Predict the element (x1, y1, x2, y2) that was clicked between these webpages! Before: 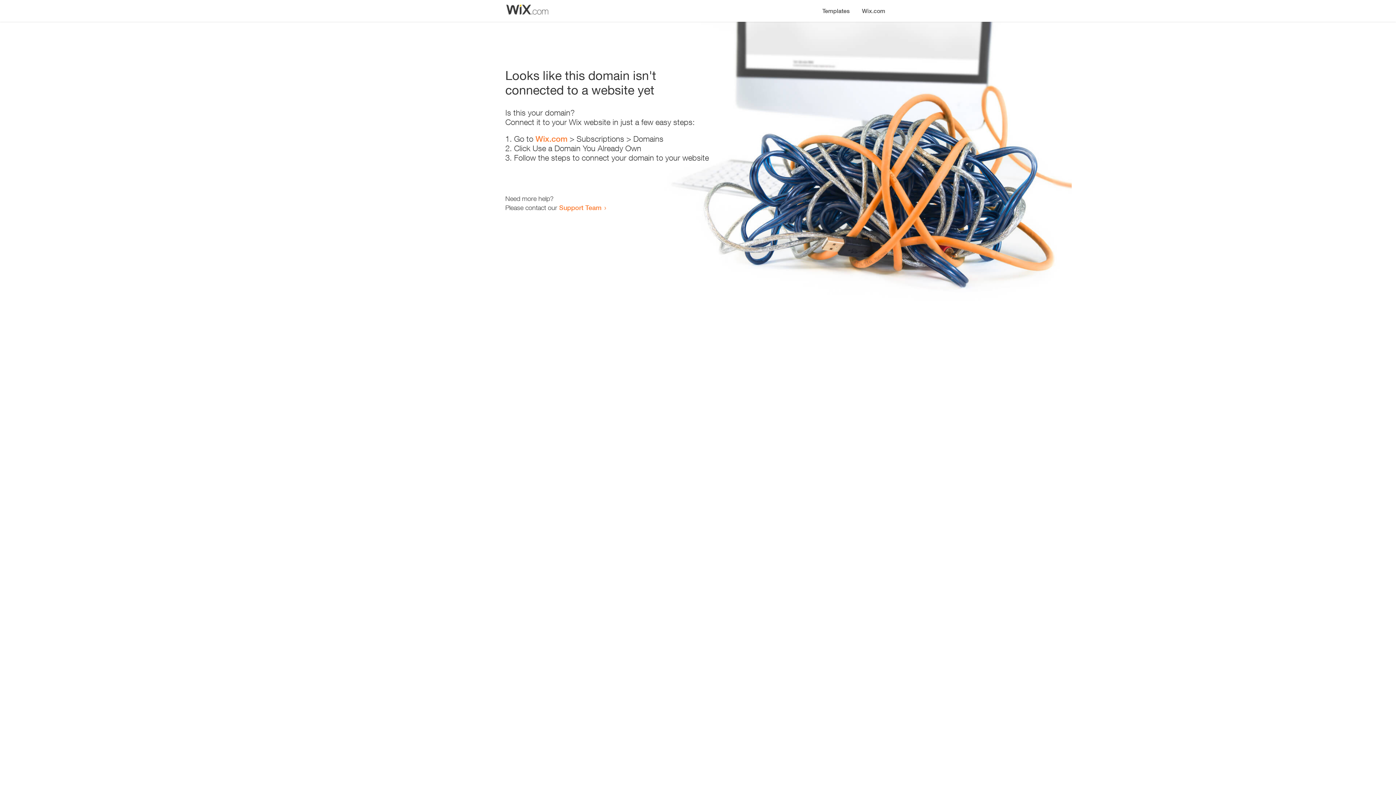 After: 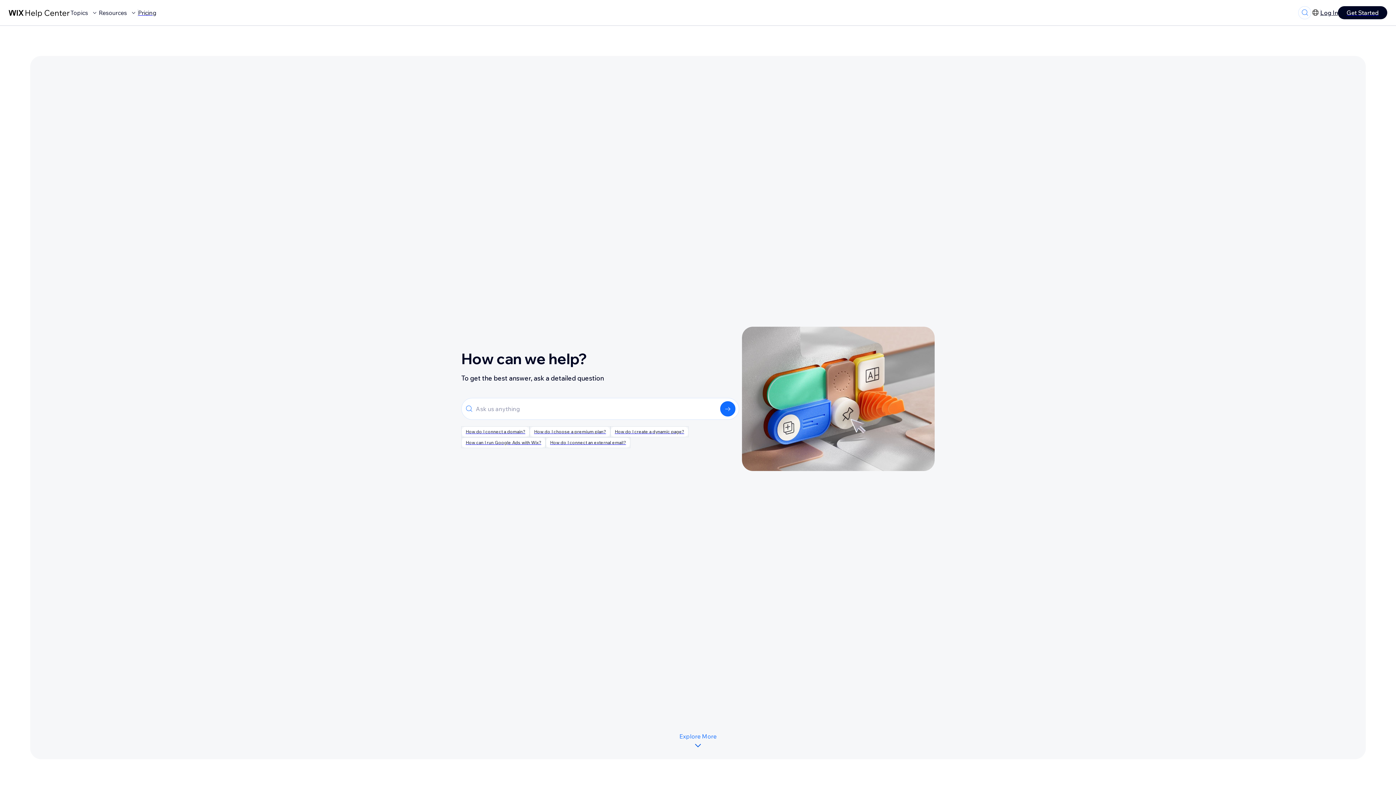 Action: bbox: (559, 203, 601, 211) label: Support Team